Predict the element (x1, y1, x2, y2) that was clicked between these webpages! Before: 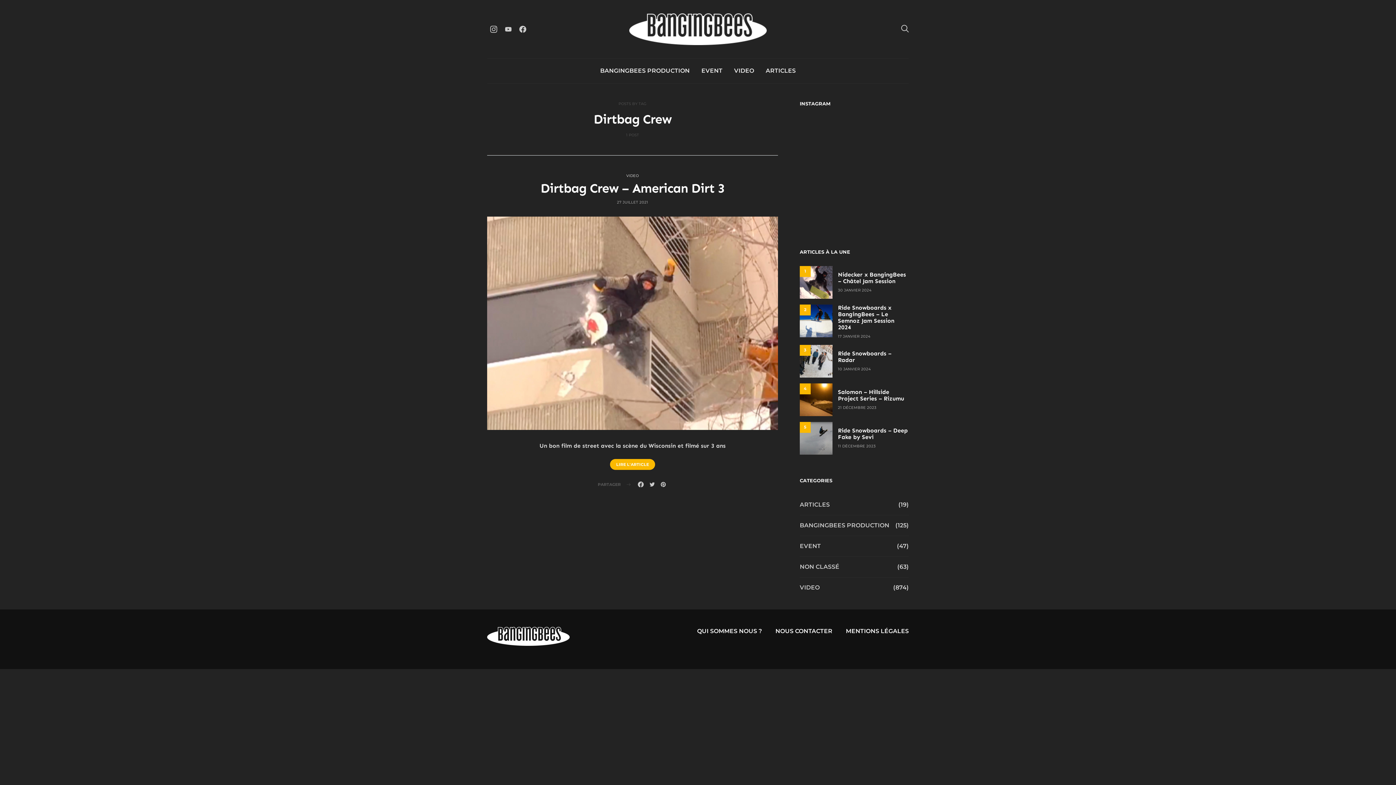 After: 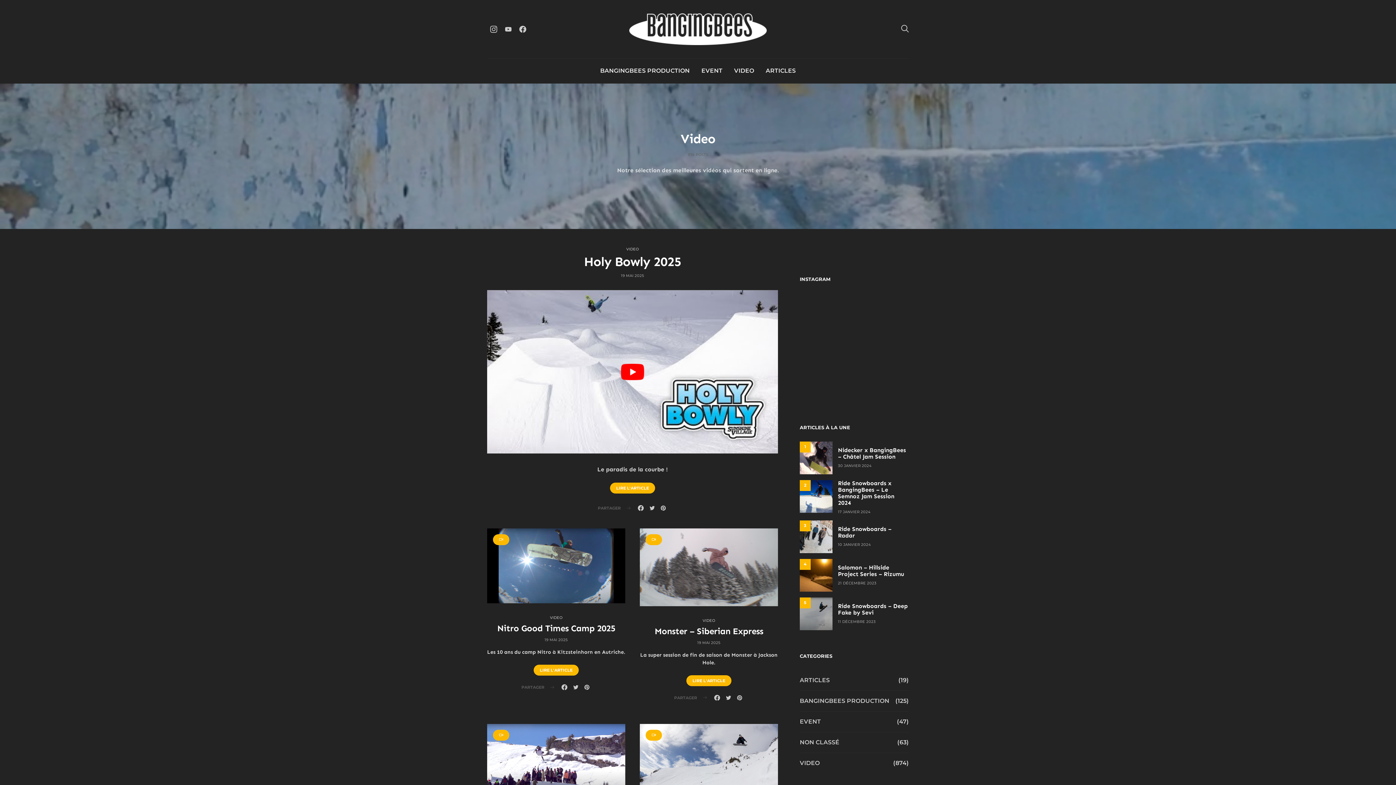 Action: bbox: (734, 58, 754, 83) label: VIDEO